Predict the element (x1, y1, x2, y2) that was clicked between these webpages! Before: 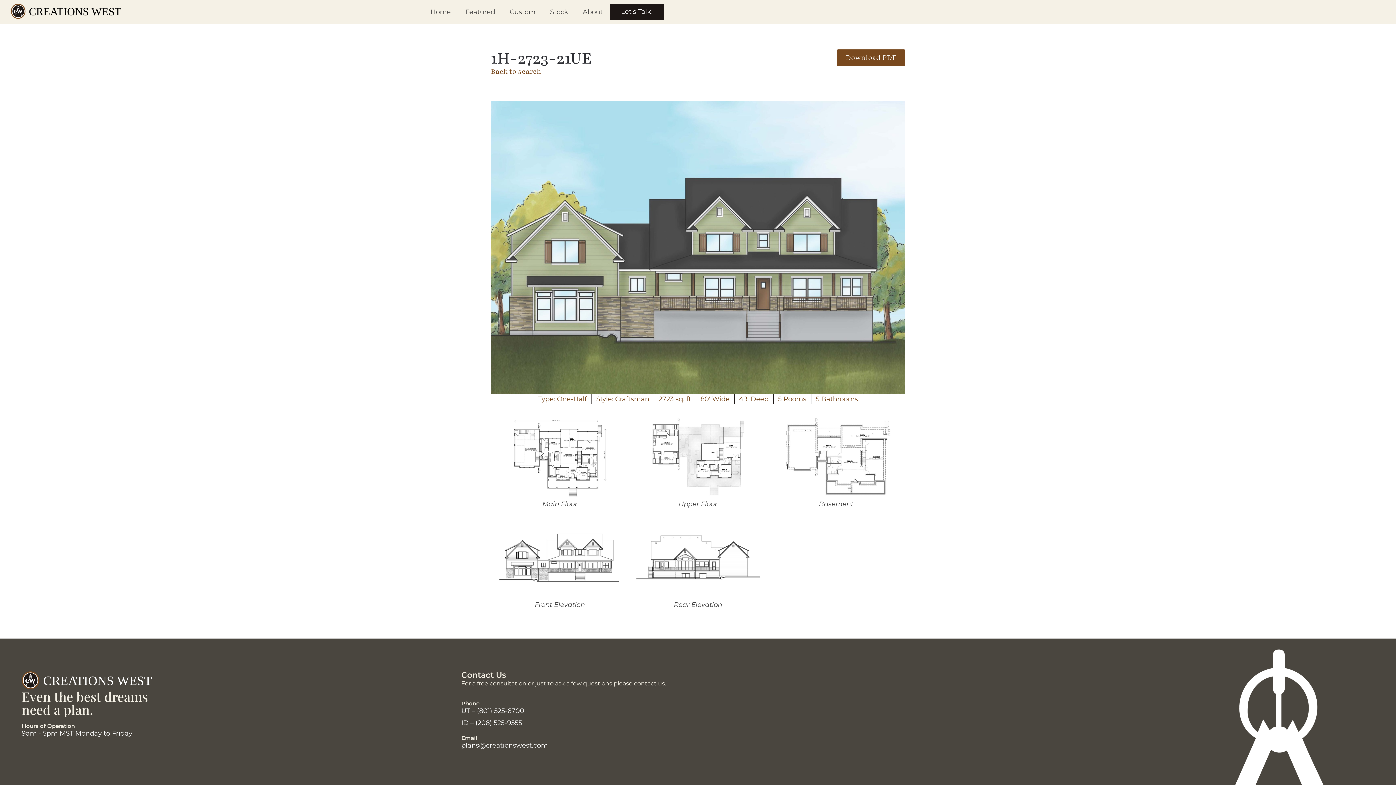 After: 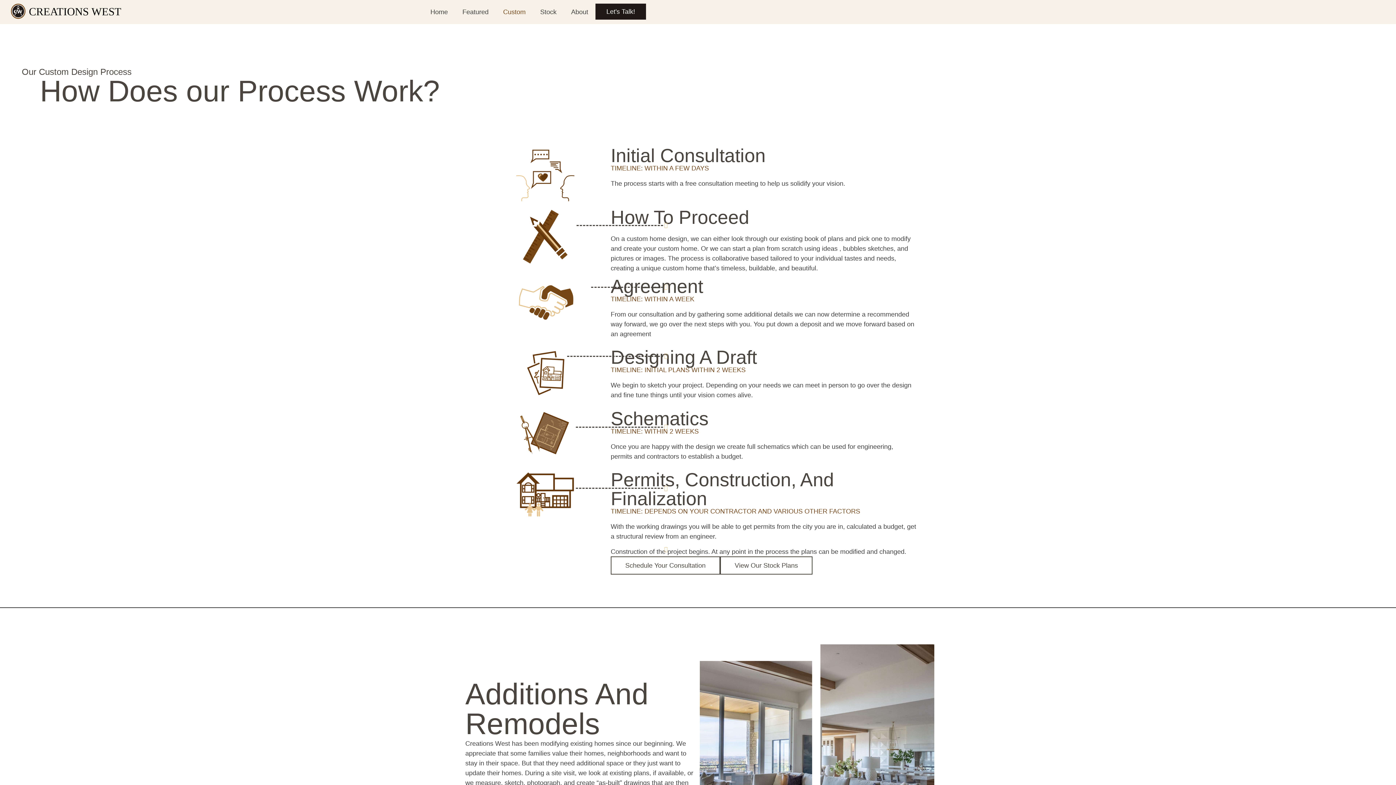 Action: bbox: (502, 3, 542, 20) label: Custom